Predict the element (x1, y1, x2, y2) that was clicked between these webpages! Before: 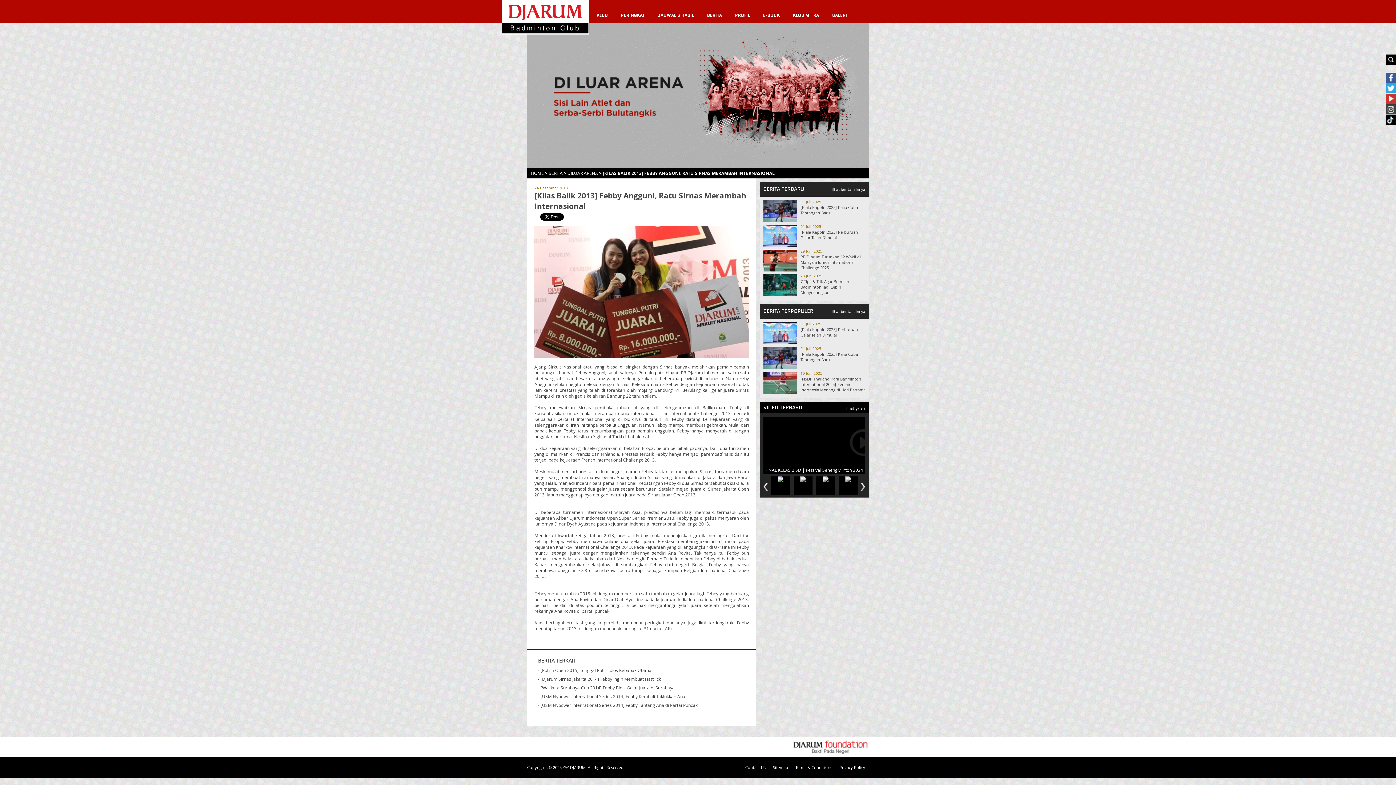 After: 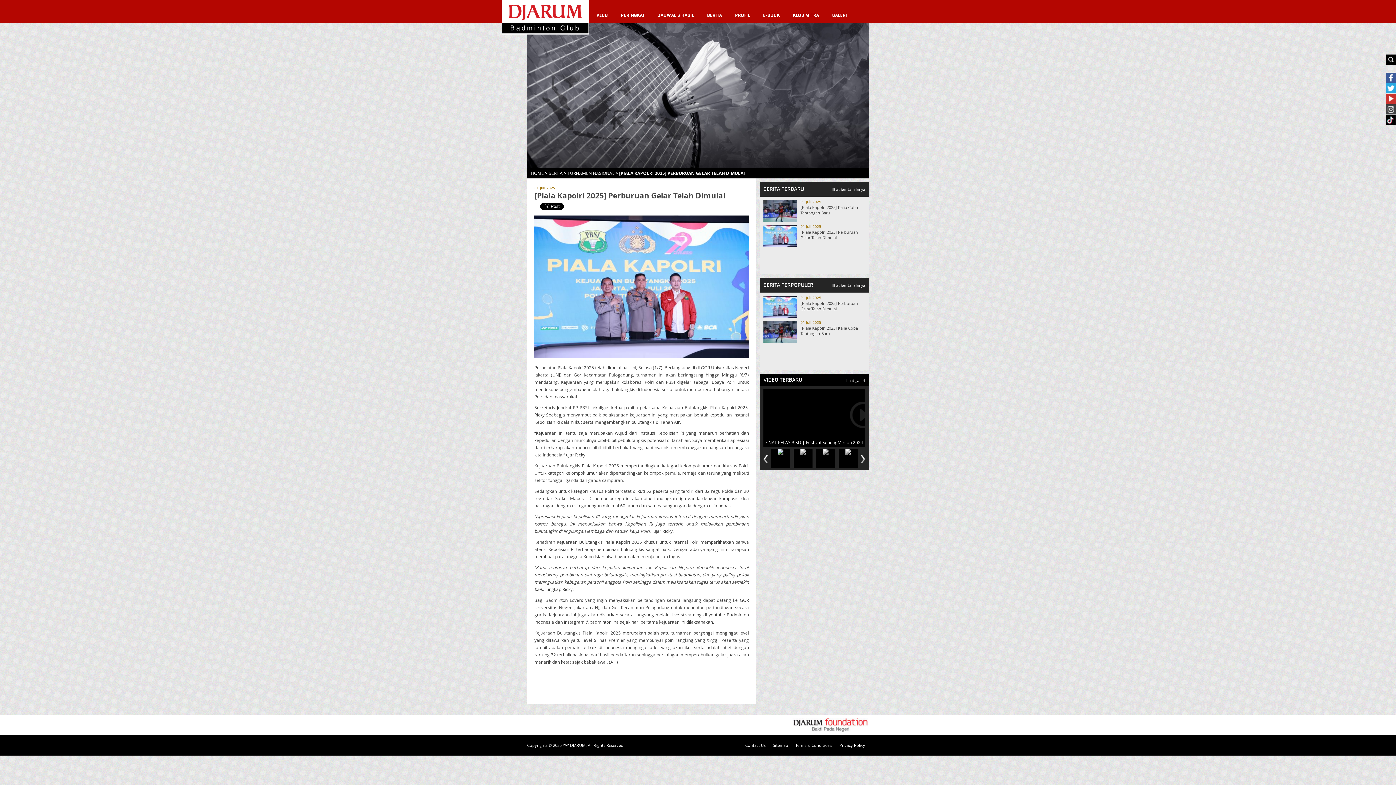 Action: label: [Piala Kapolri 2025] Perburuan Gelar Telah Dimulai bbox: (800, 229, 858, 240)